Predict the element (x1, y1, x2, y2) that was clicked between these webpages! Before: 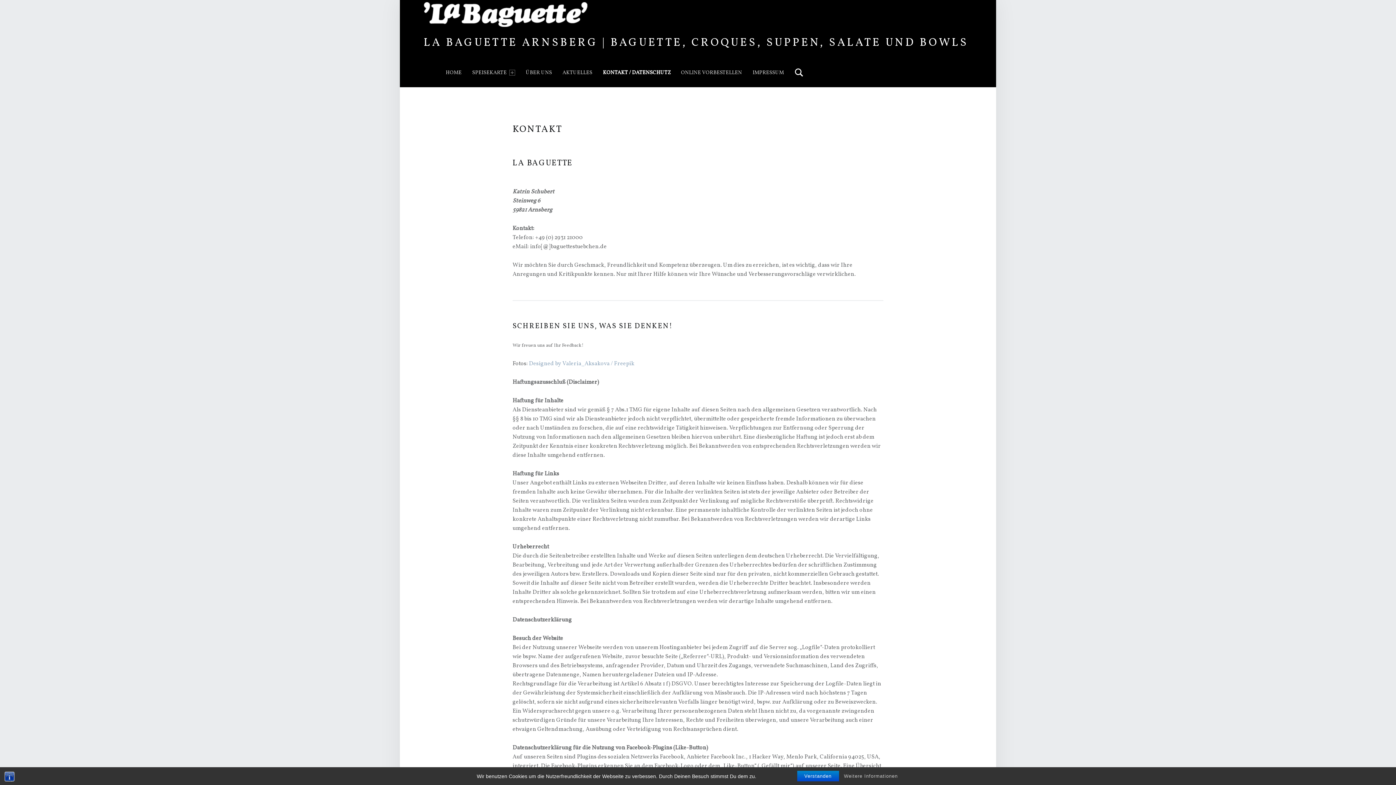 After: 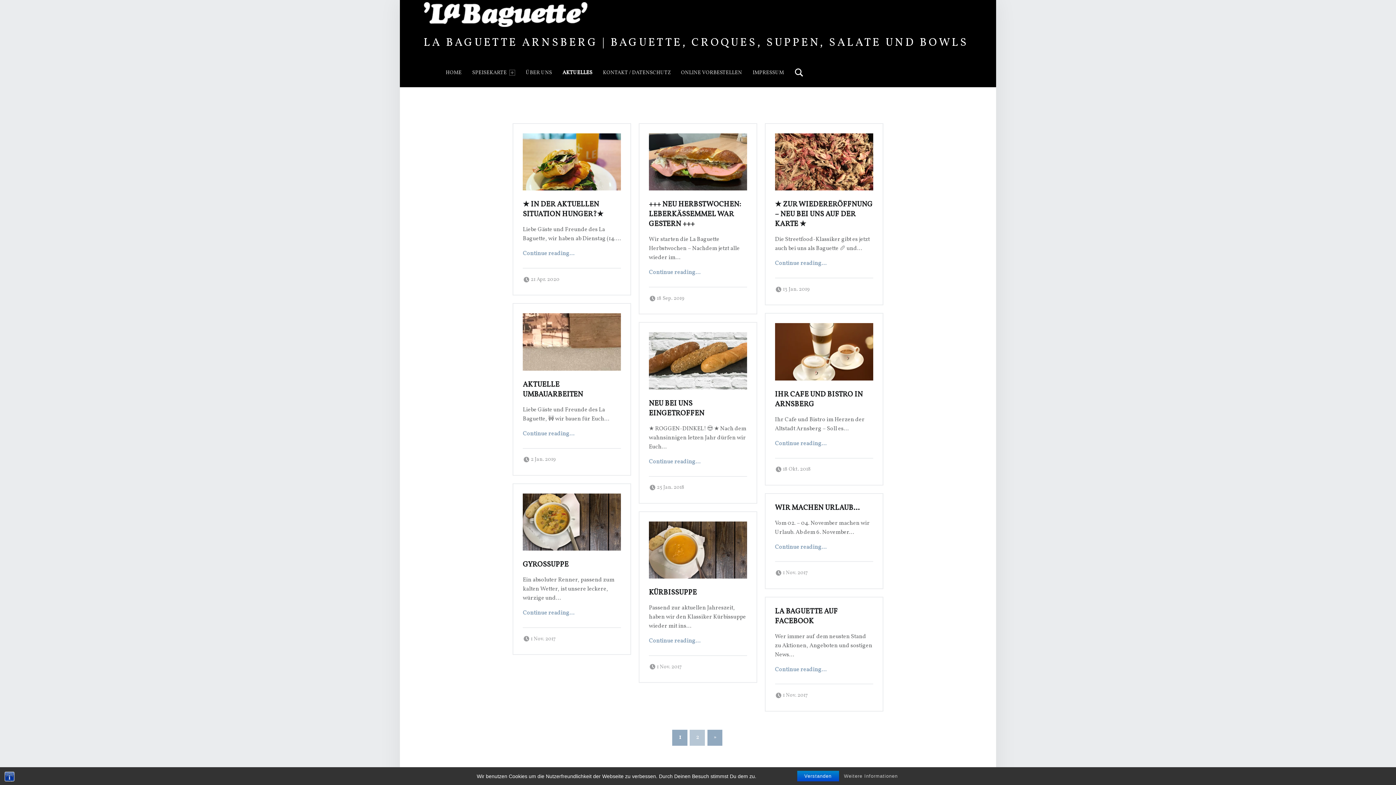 Action: label: AKTUELLES bbox: (562, 58, 592, 87)